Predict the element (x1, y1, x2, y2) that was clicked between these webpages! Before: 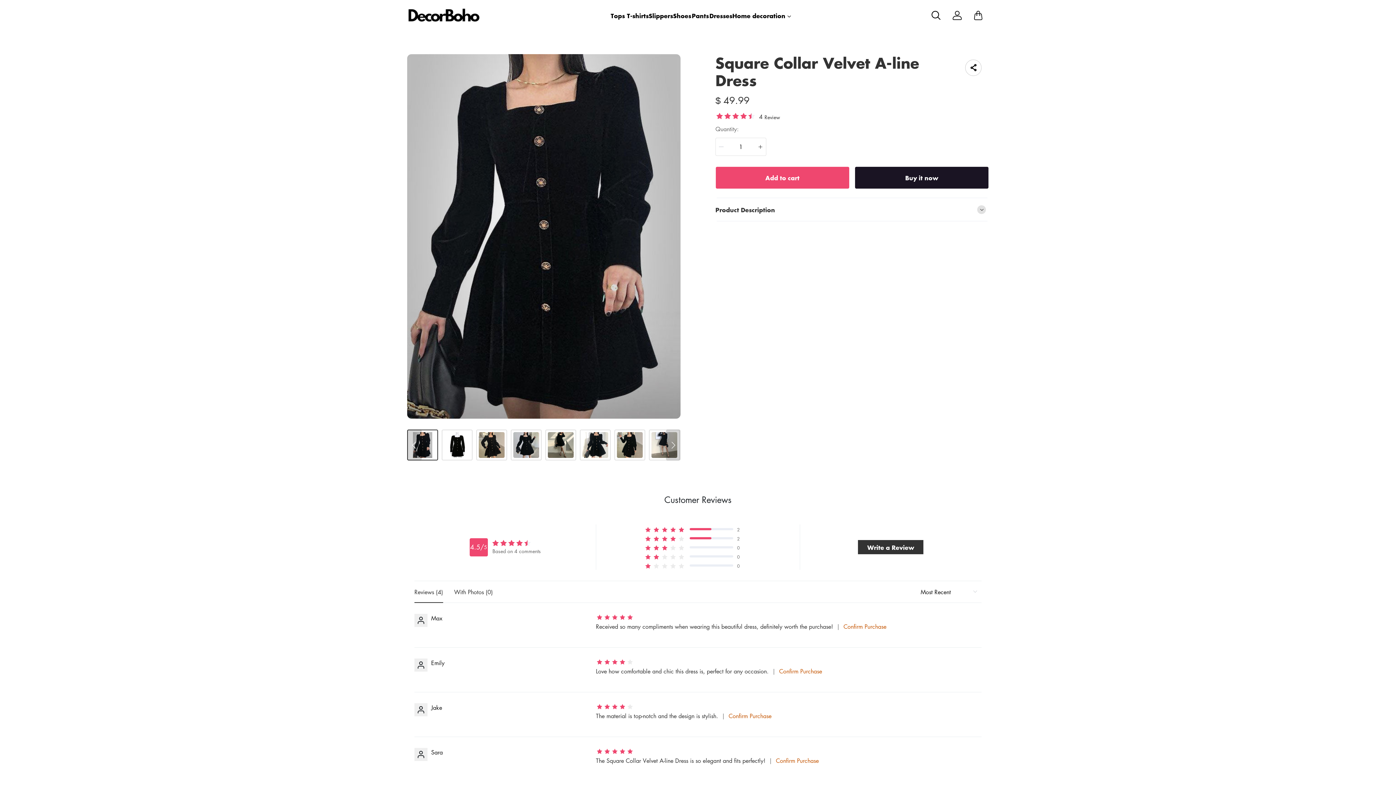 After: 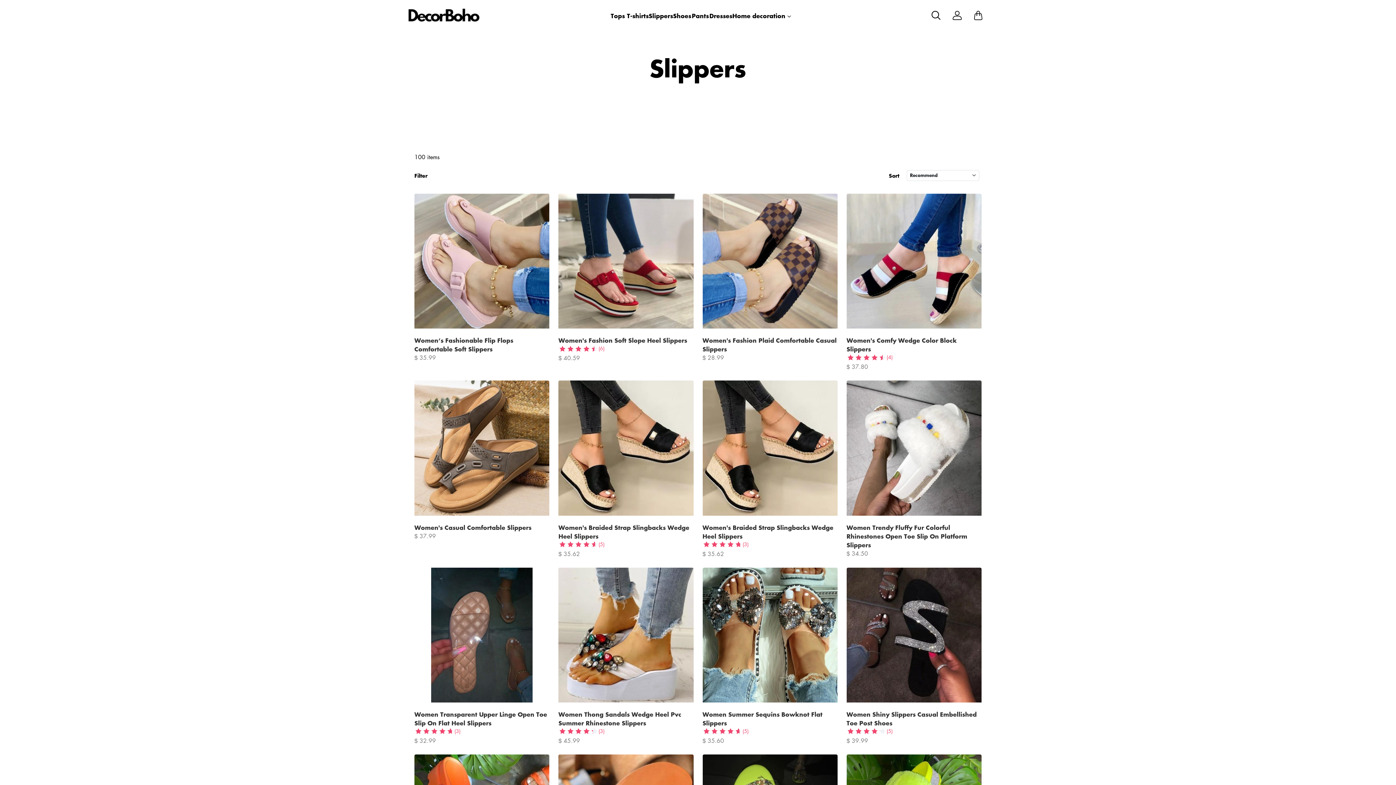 Action: bbox: (648, 9, 673, 21) label: Slippers